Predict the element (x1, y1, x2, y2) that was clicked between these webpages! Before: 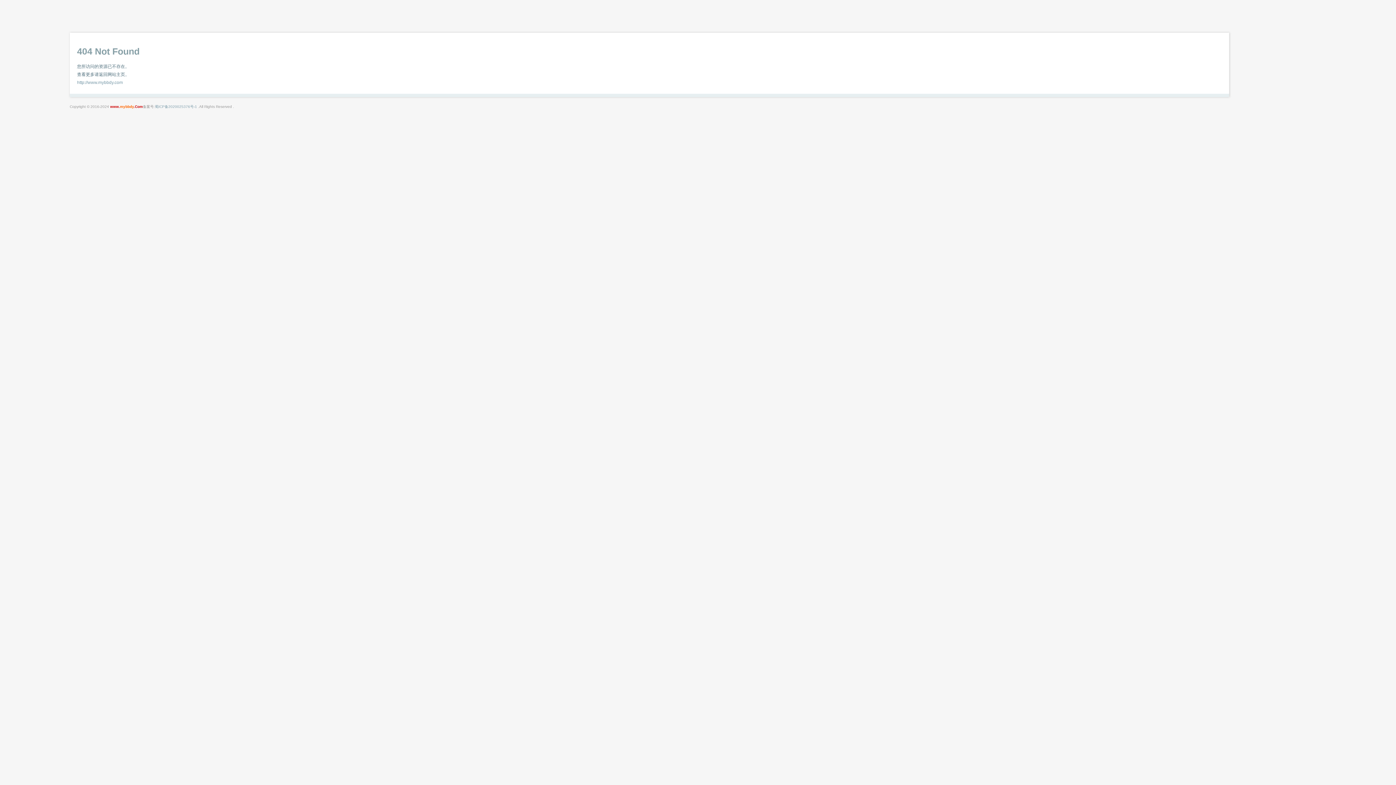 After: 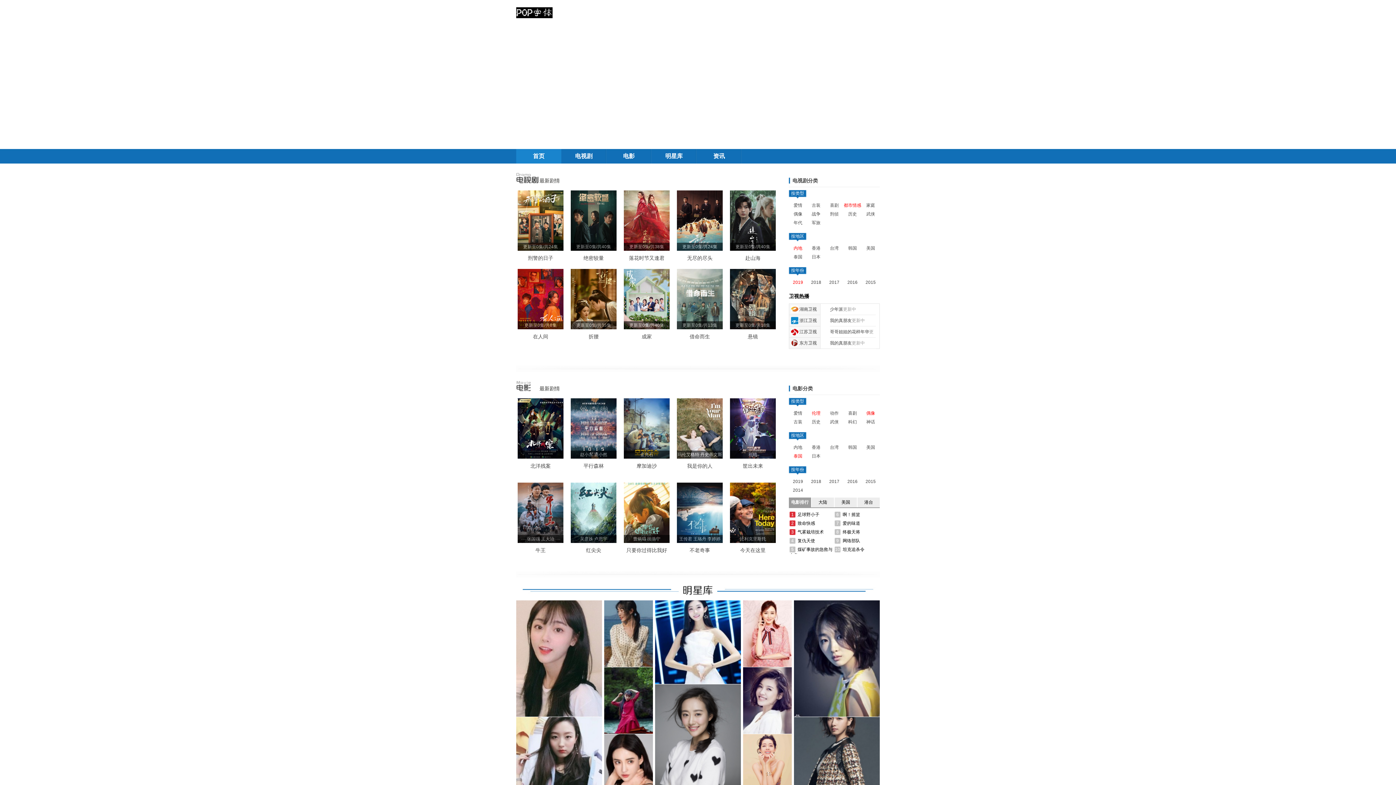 Action: label: http://www.mybbdy.com bbox: (77, 80, 122, 85)